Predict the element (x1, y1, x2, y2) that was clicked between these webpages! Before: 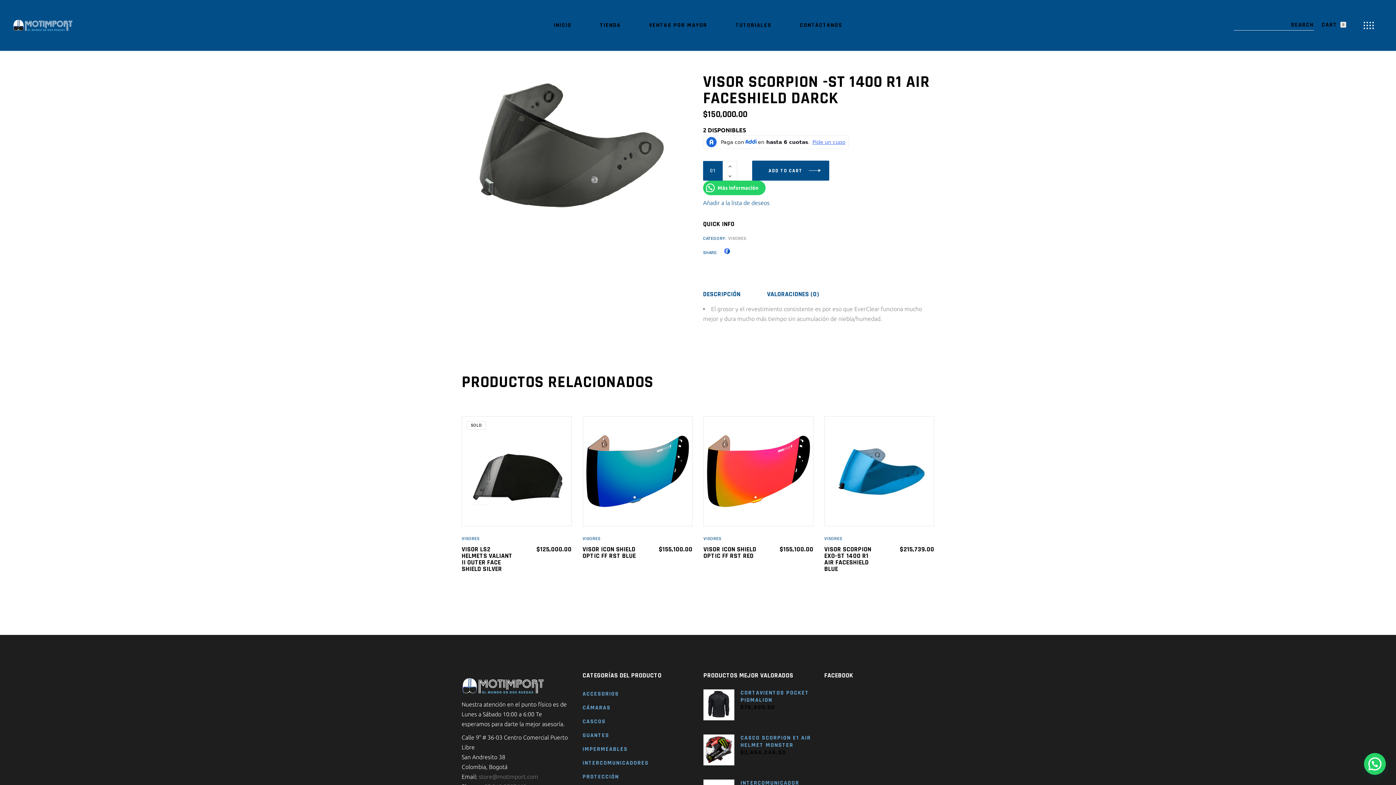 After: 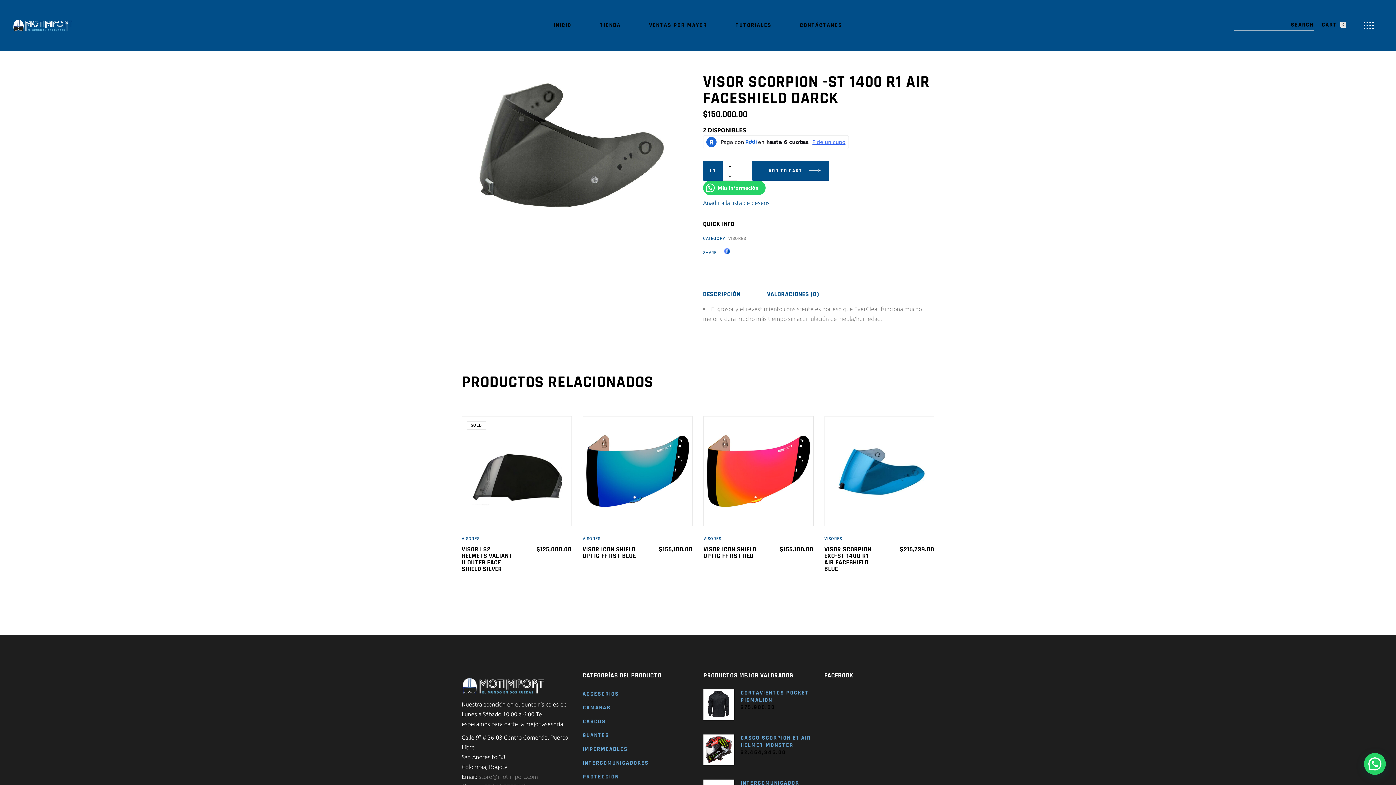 Action: label: DESCRIPCIÓN bbox: (703, 291, 765, 297)